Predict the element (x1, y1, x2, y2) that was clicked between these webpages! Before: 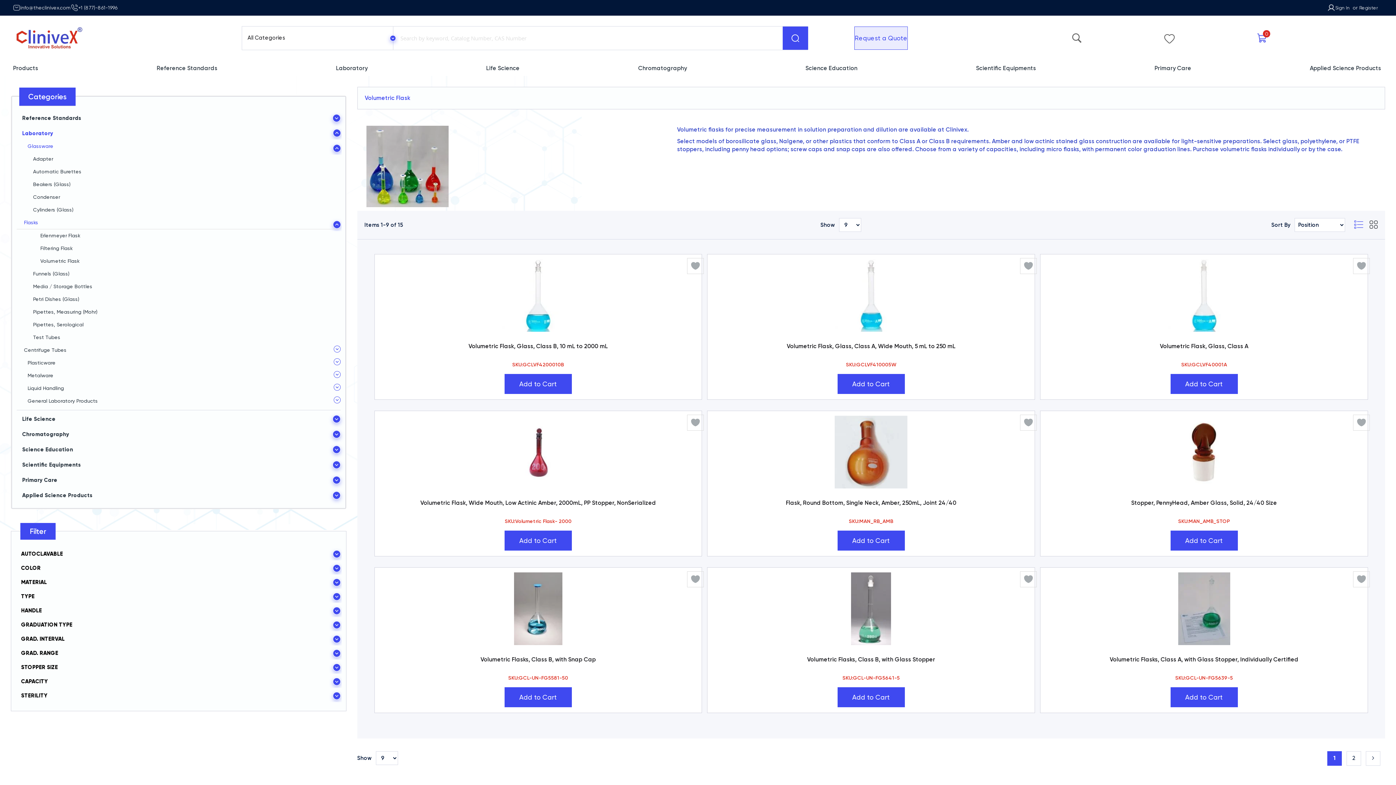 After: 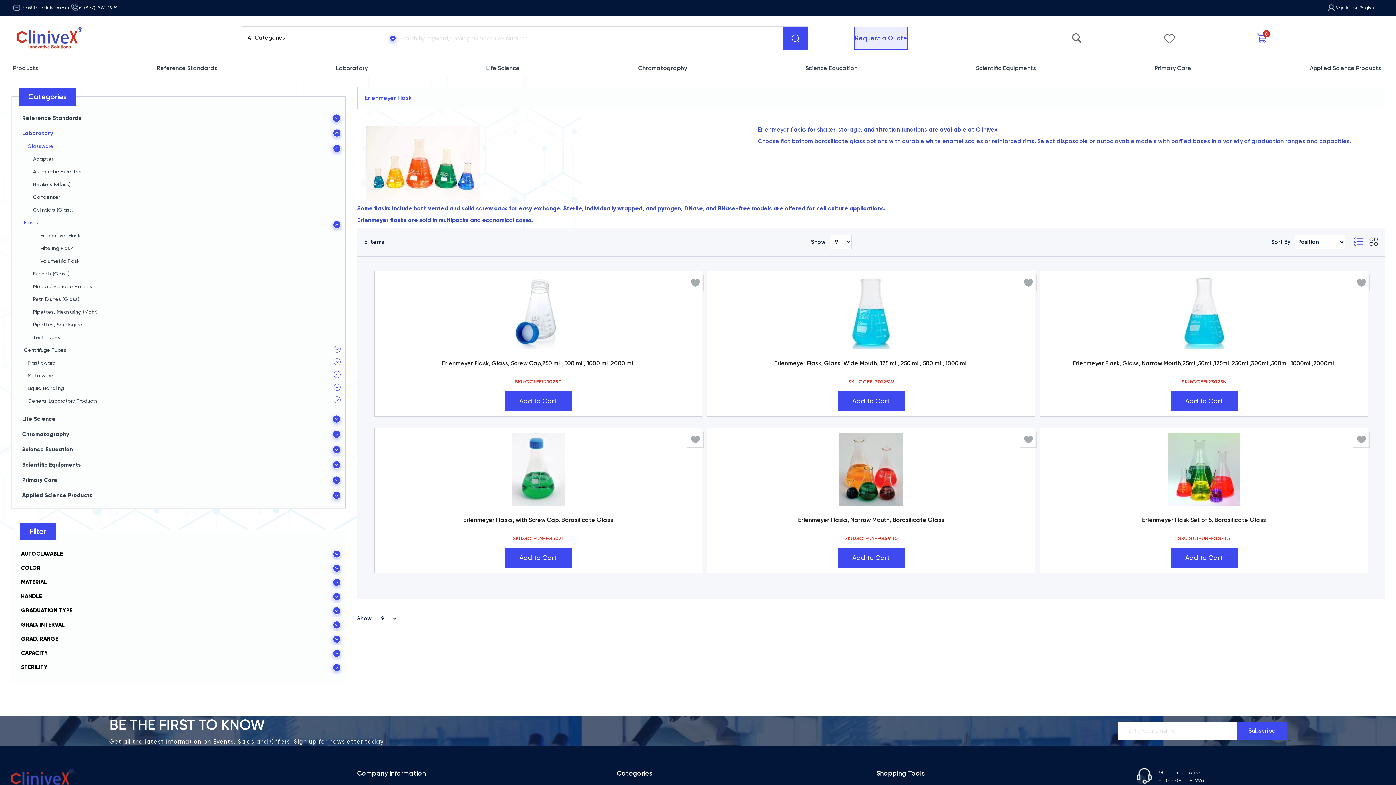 Action: bbox: (24, 229, 340, 242) label: Erlenmeyer Flask